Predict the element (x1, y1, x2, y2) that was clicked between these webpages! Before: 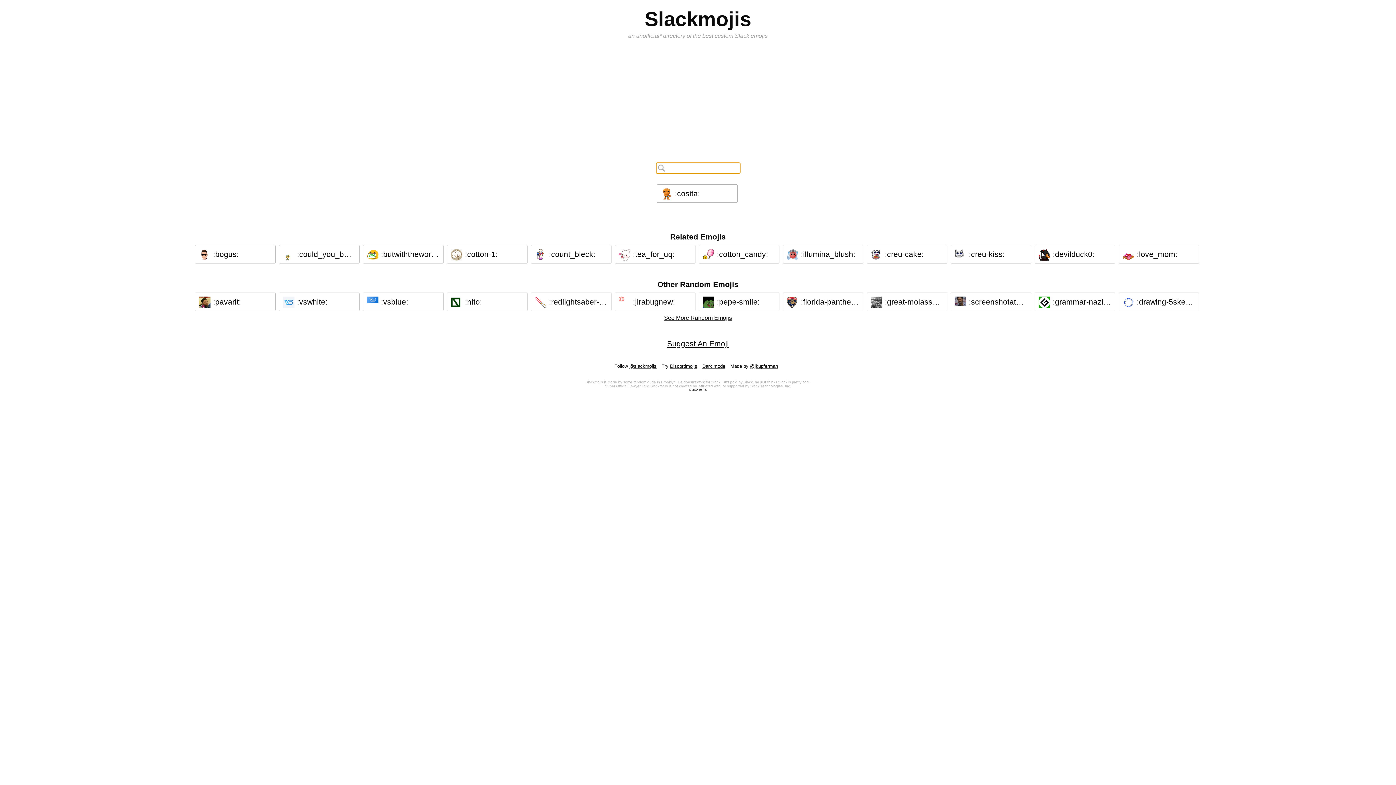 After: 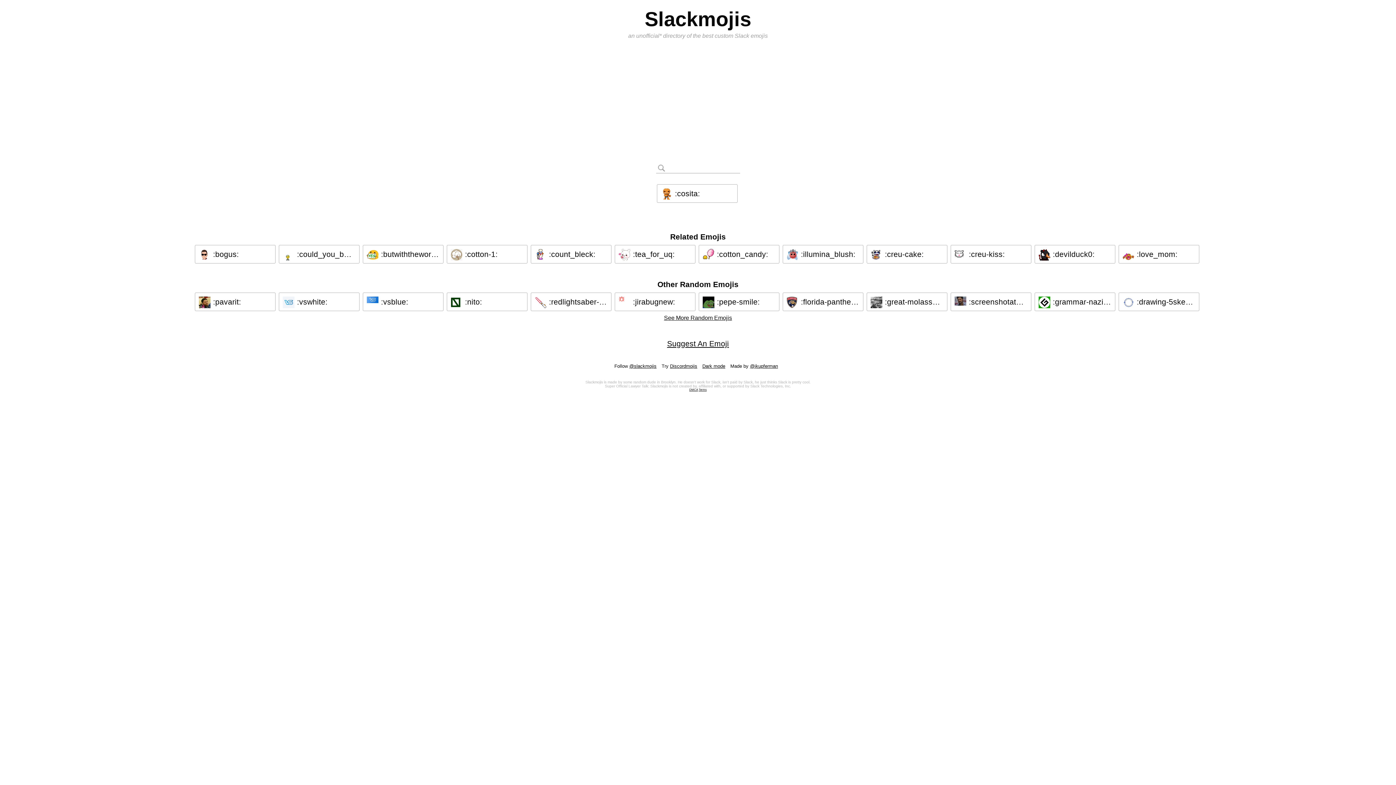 Action: label:  :nito: bbox: (450, 295, 523, 308)